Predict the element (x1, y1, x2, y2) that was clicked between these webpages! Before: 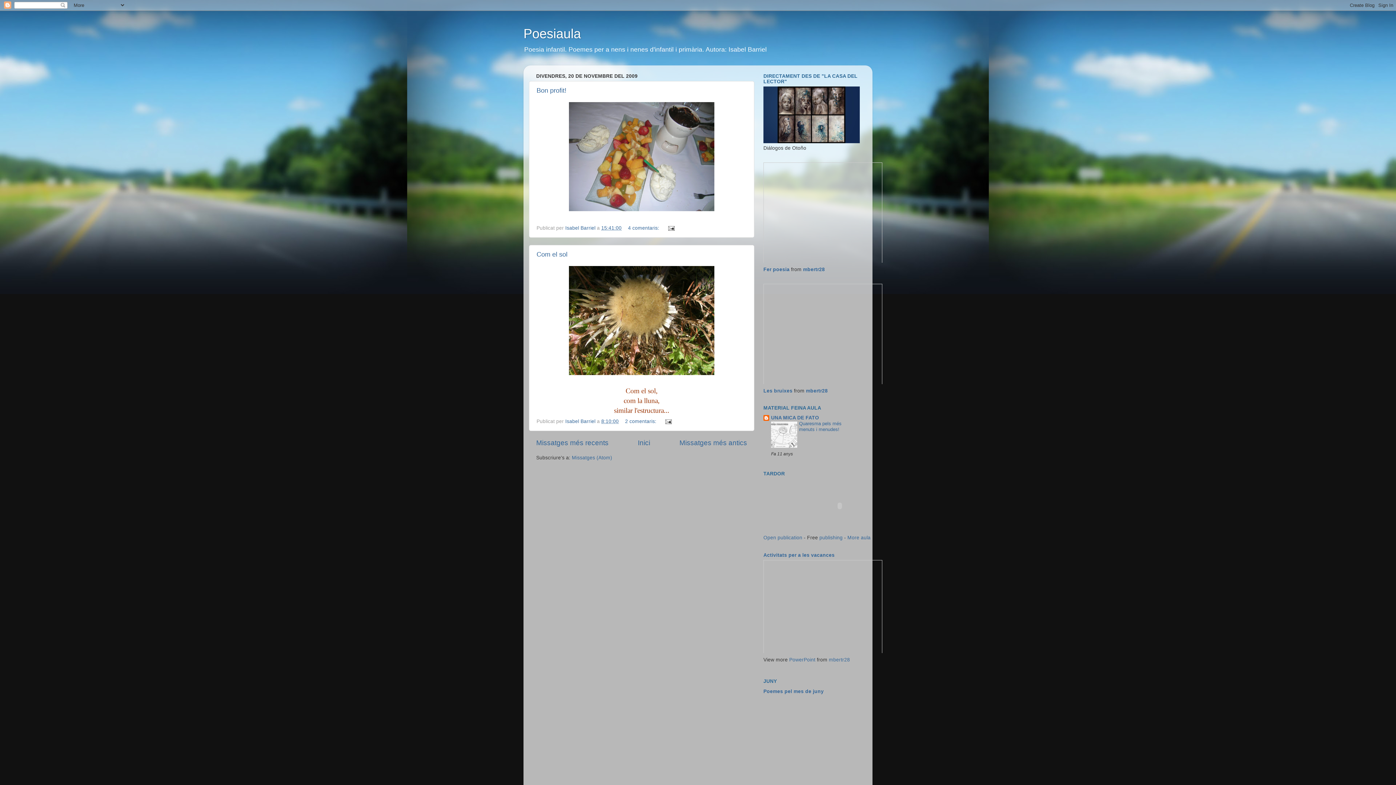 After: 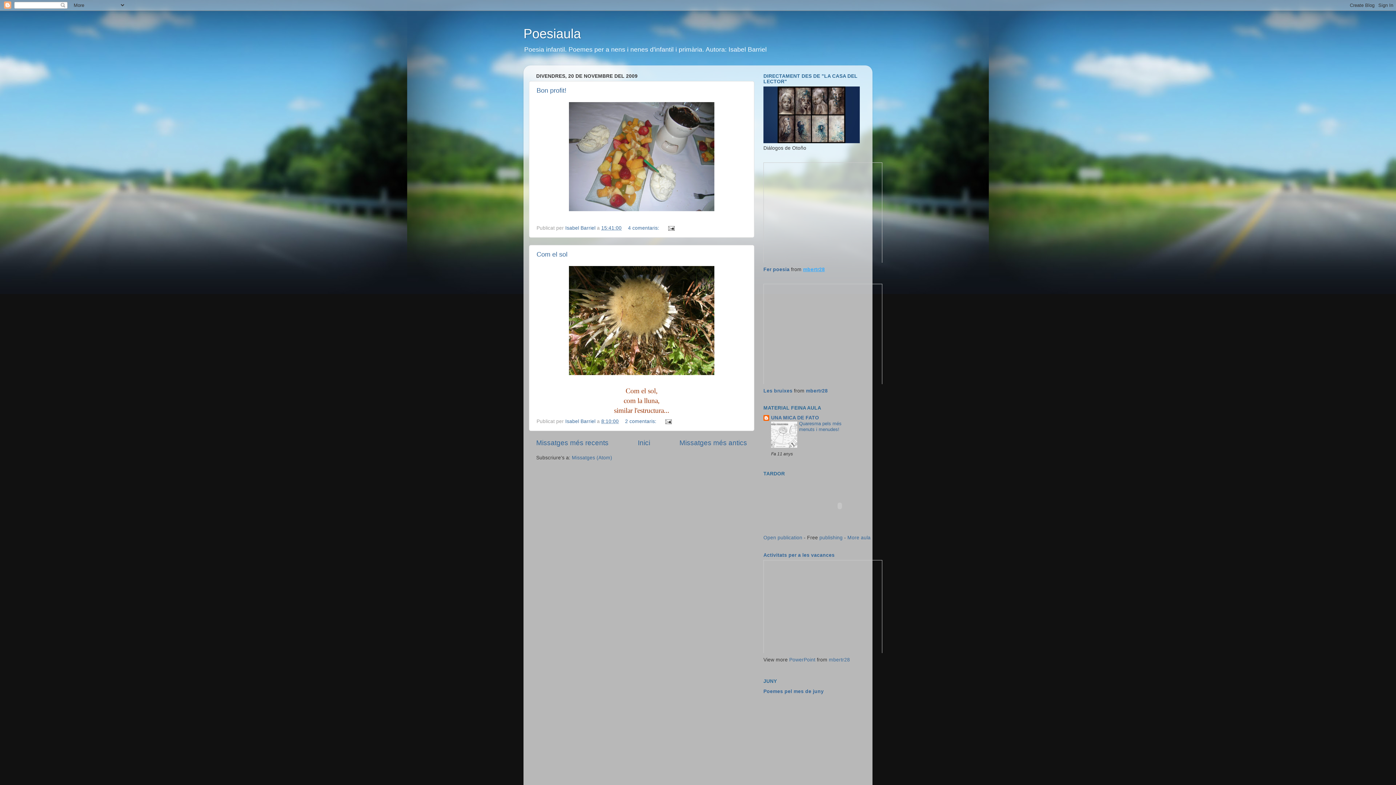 Action: label: mbertr28 bbox: (803, 267, 825, 272)